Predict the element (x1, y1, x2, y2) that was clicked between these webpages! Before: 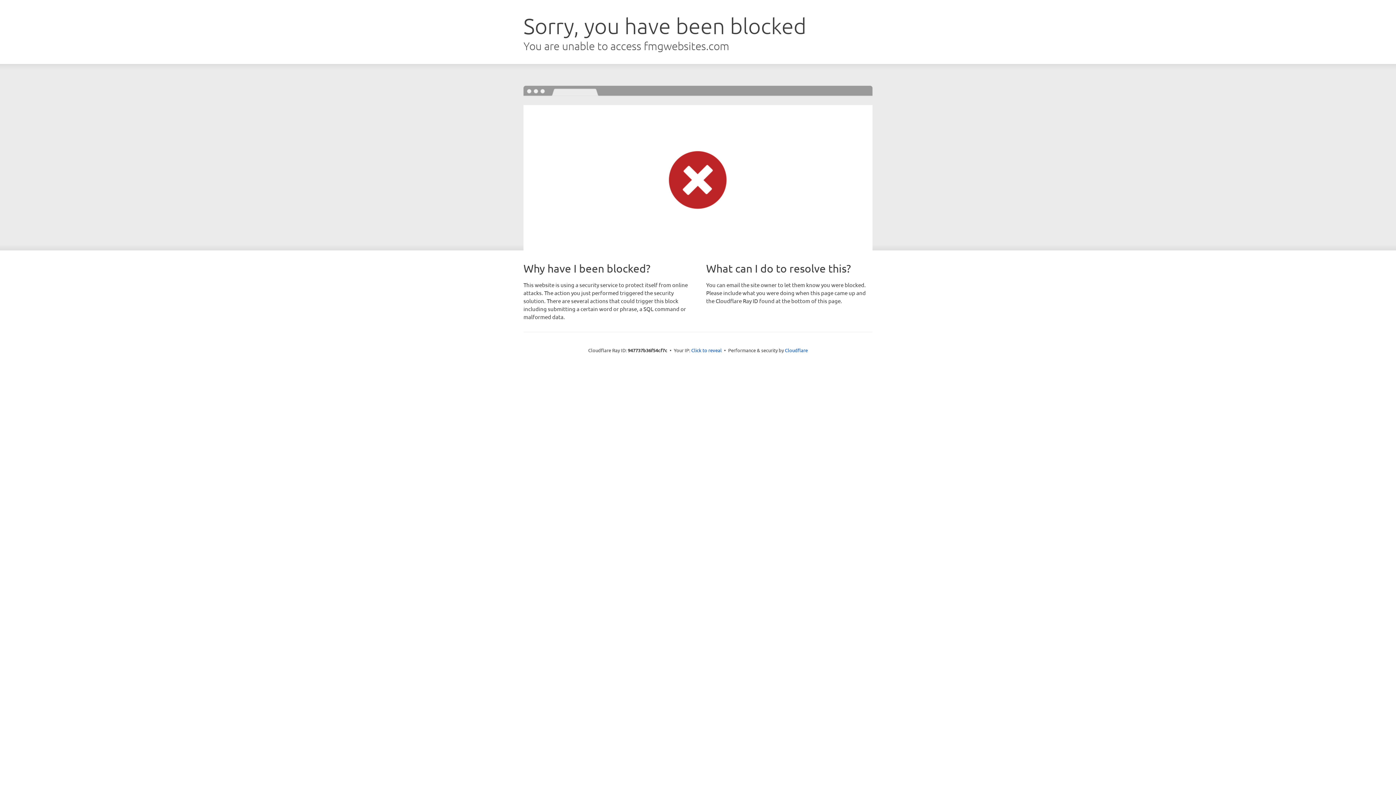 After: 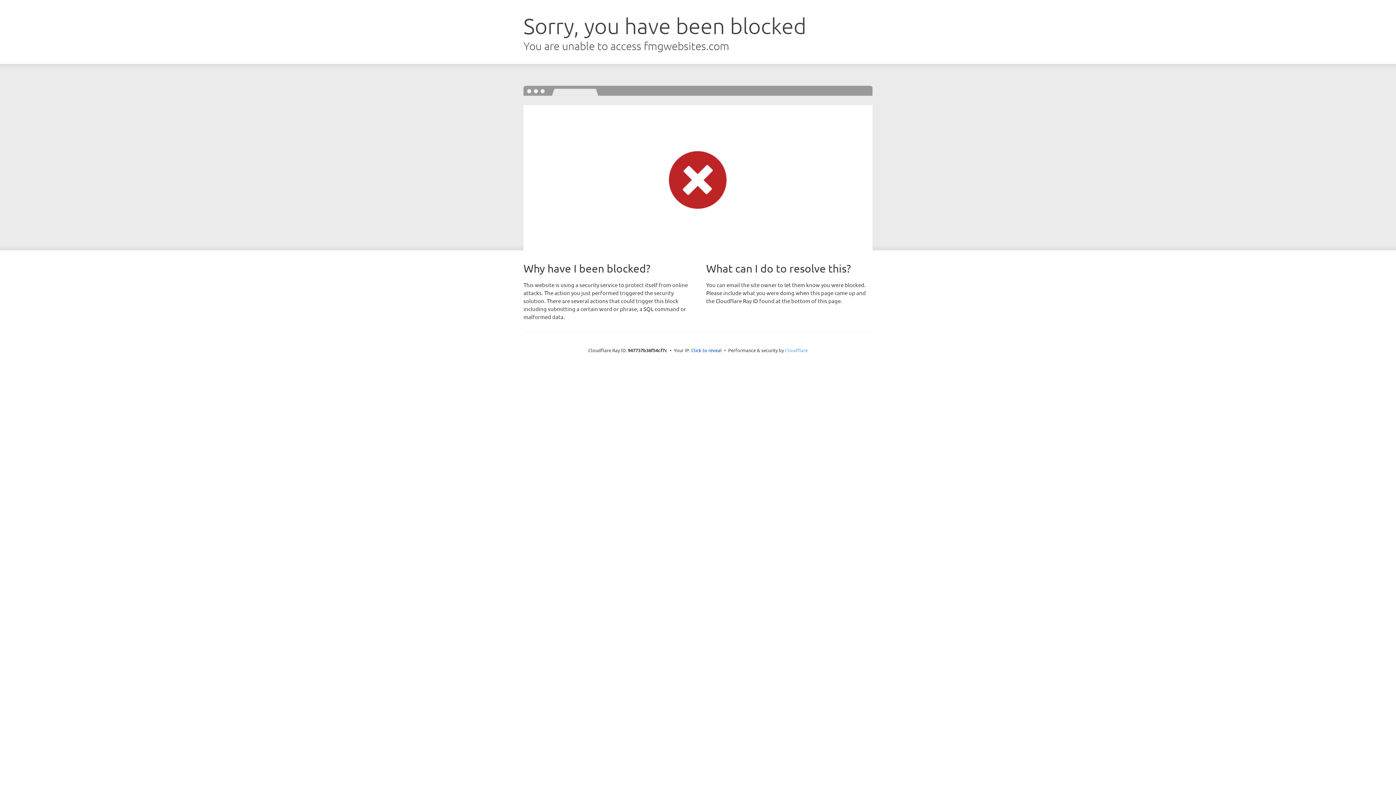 Action: bbox: (785, 347, 808, 353) label: Cloudflare